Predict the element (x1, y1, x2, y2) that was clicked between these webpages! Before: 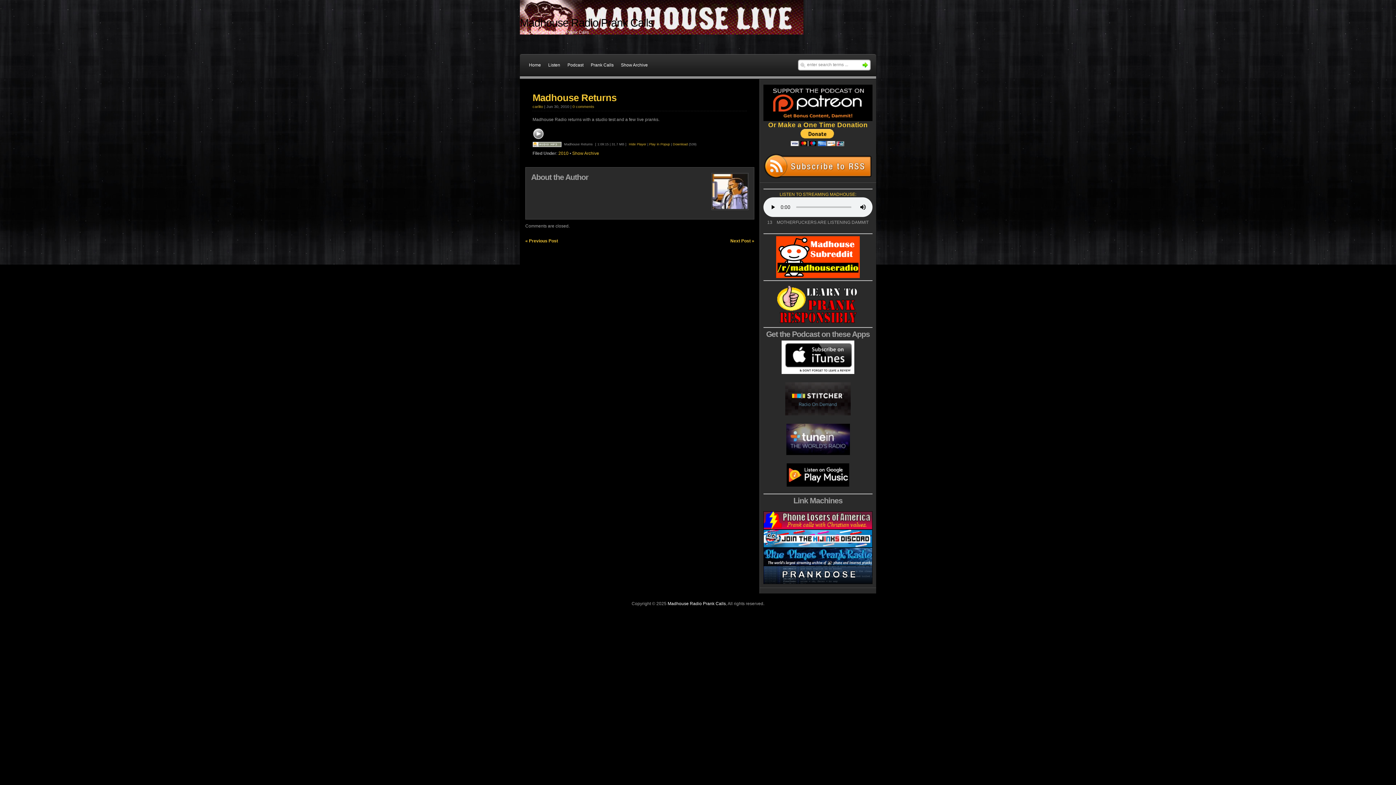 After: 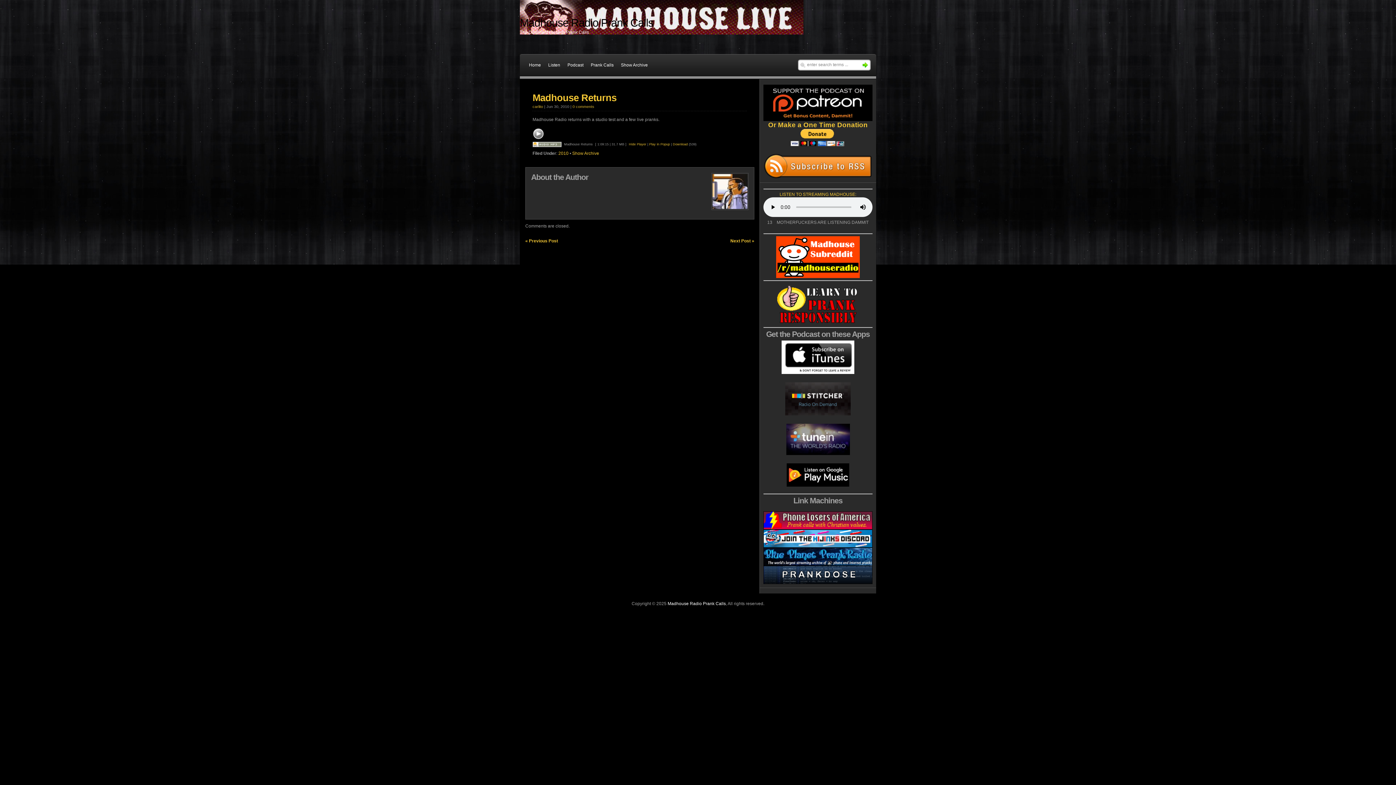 Action: bbox: (763, 117, 872, 122)